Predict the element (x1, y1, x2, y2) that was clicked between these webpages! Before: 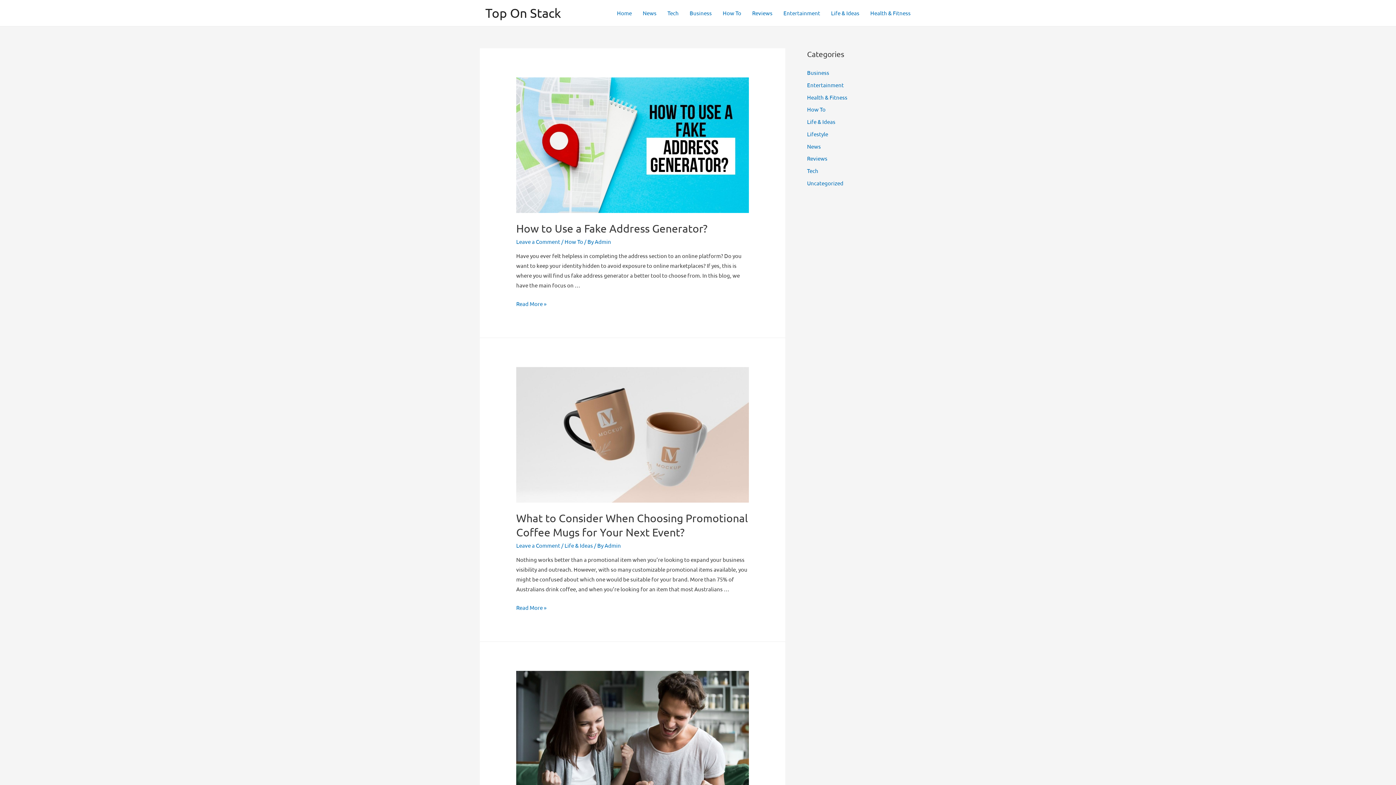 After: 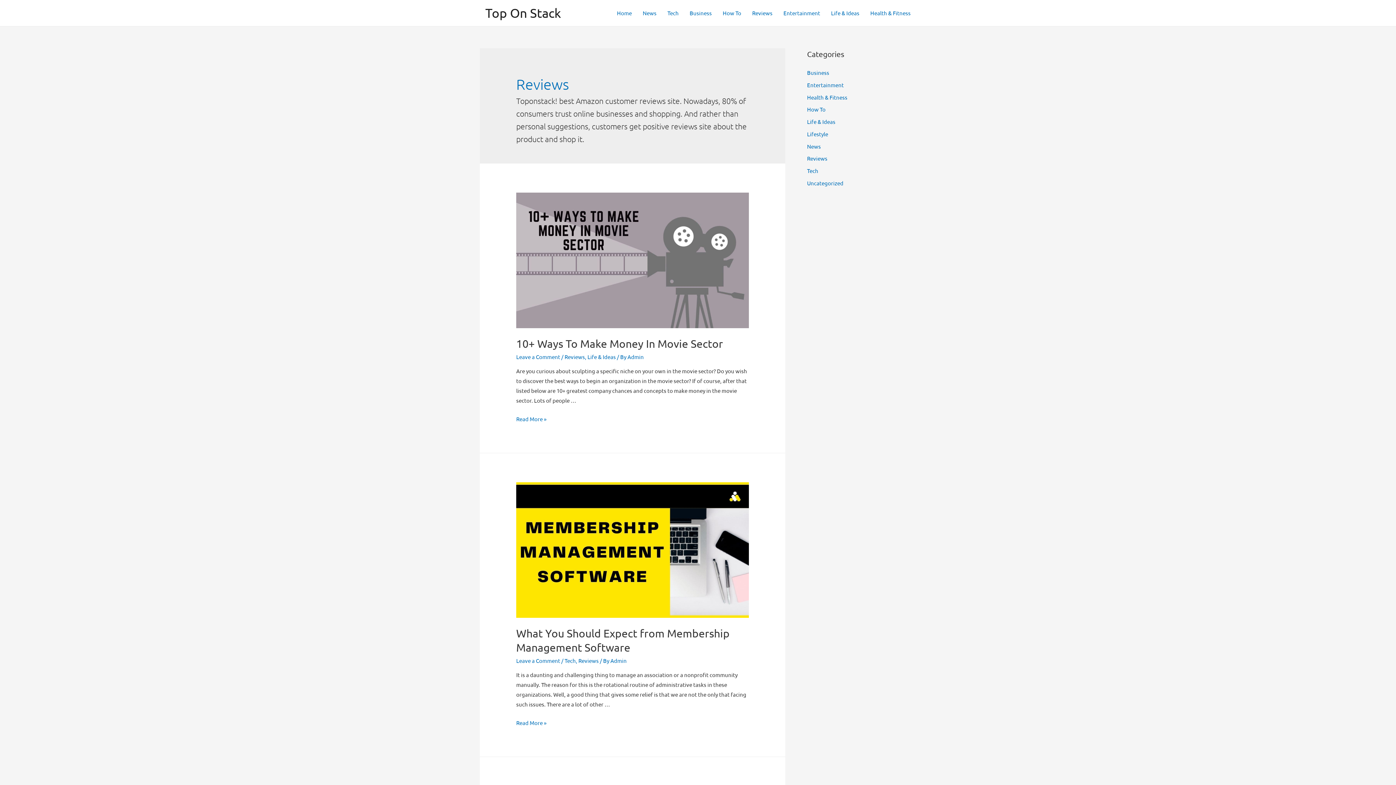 Action: bbox: (746, 0, 778, 25) label: Reviews